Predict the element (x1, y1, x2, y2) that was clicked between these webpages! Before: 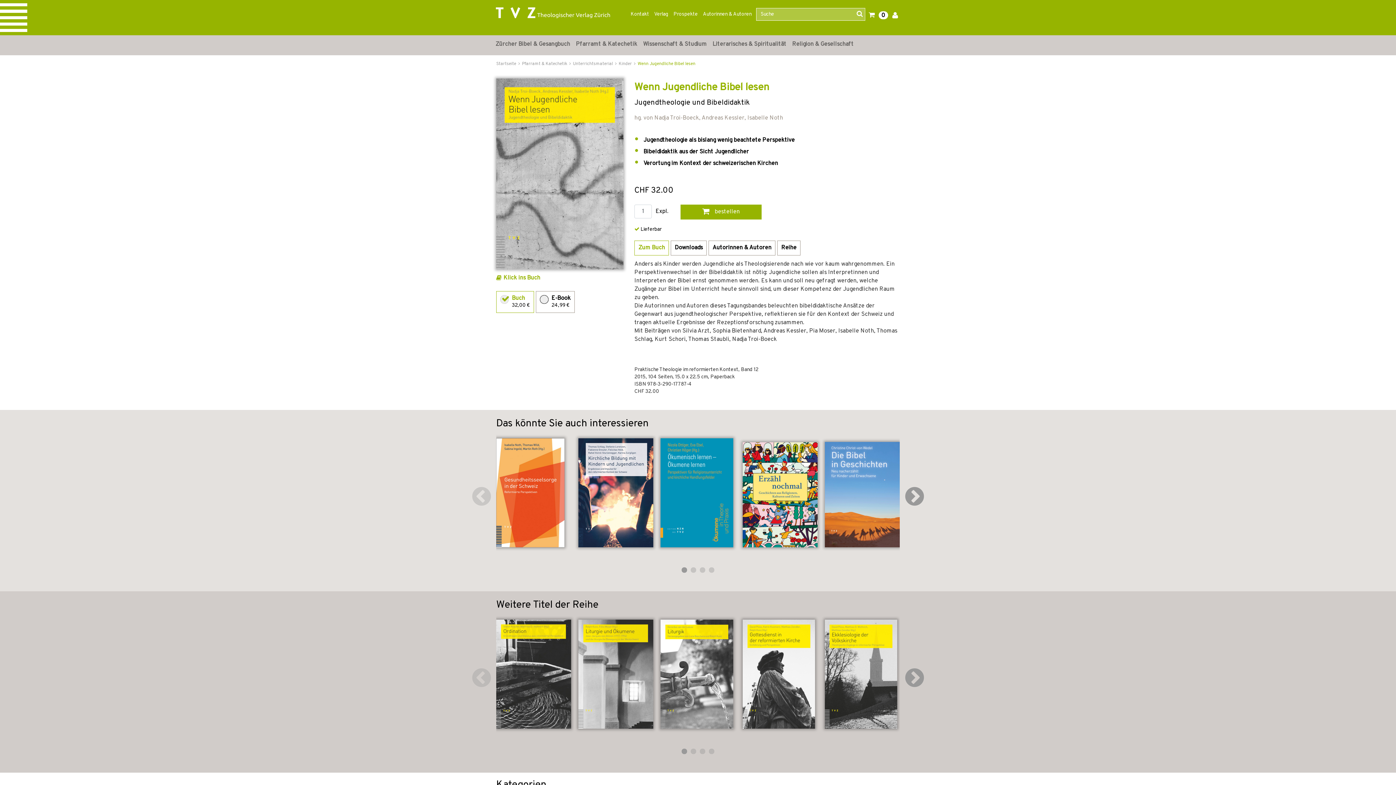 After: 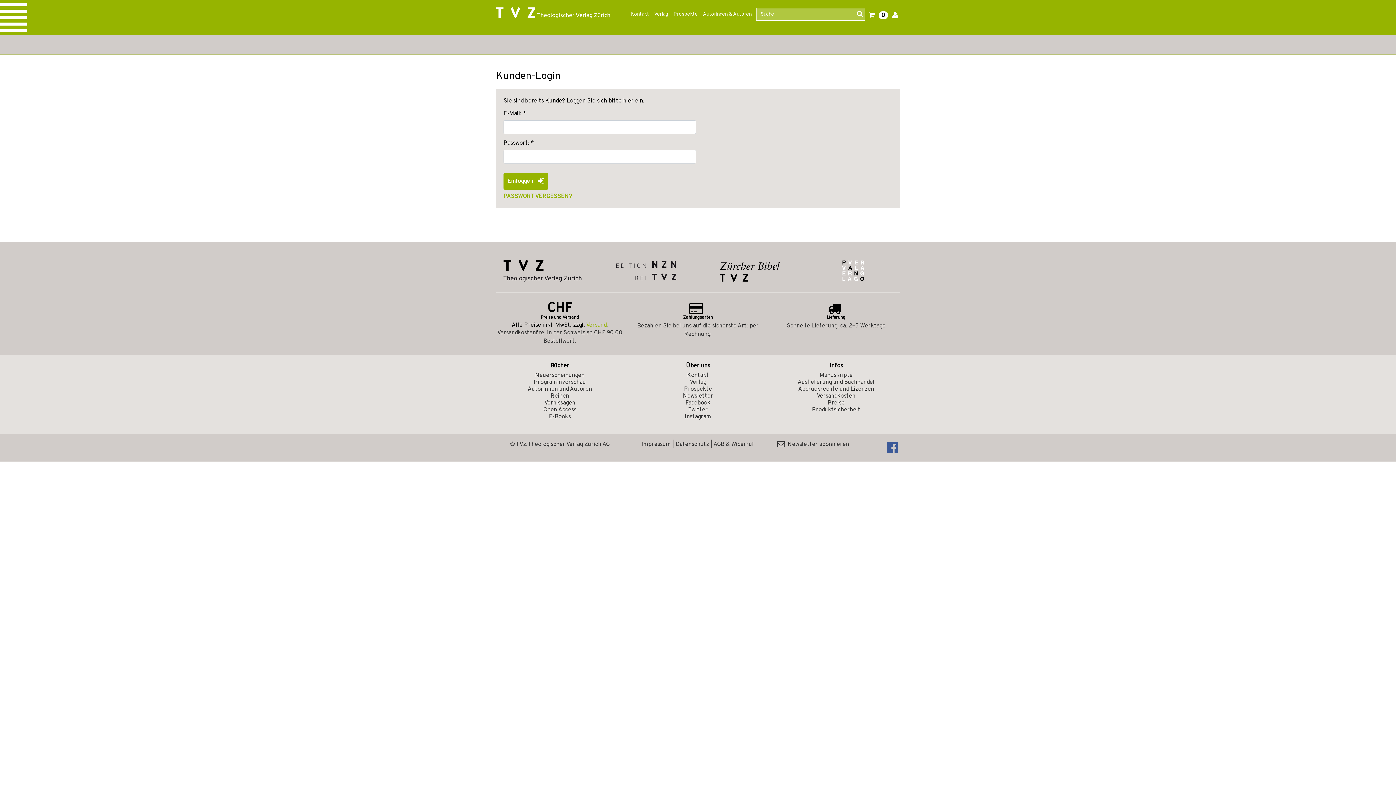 Action: bbox: (890, 7, 900, 25)